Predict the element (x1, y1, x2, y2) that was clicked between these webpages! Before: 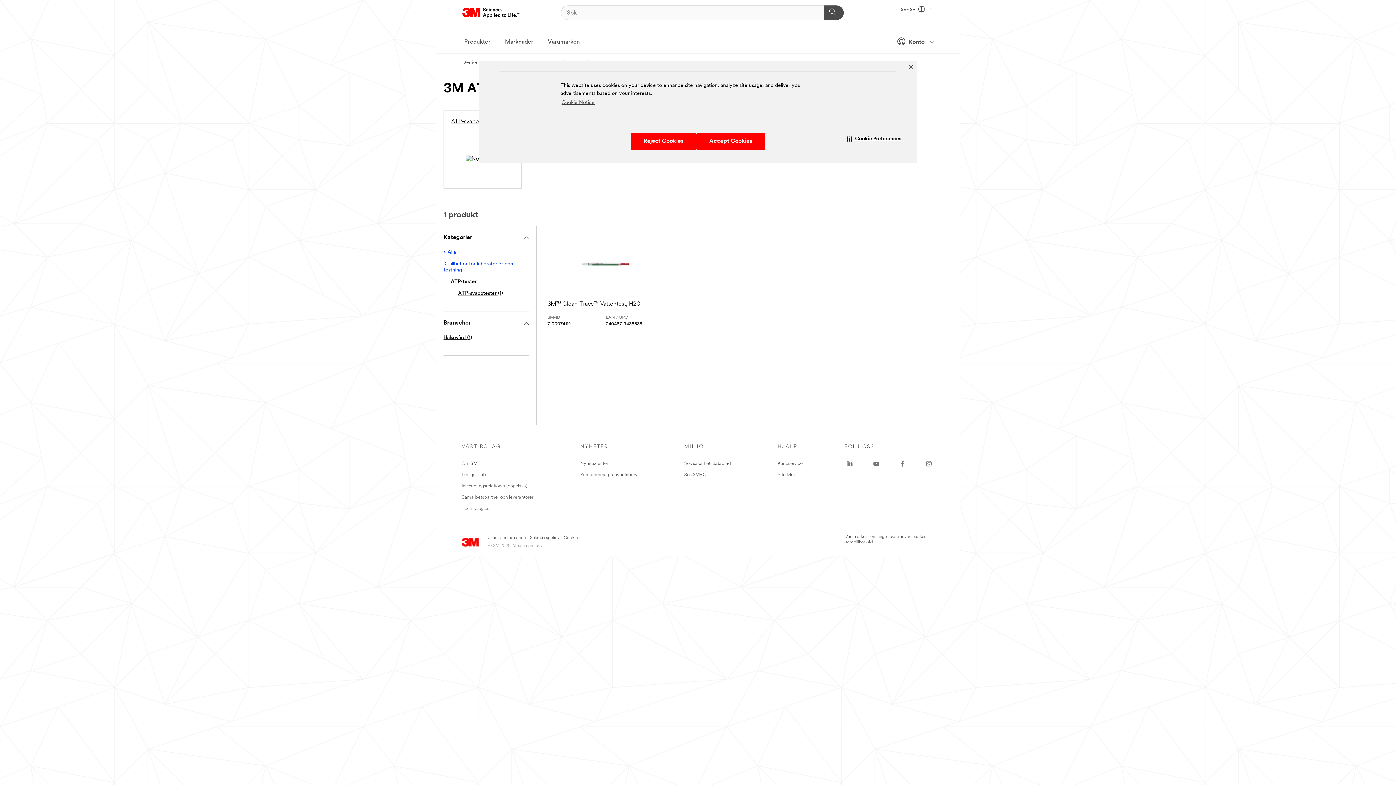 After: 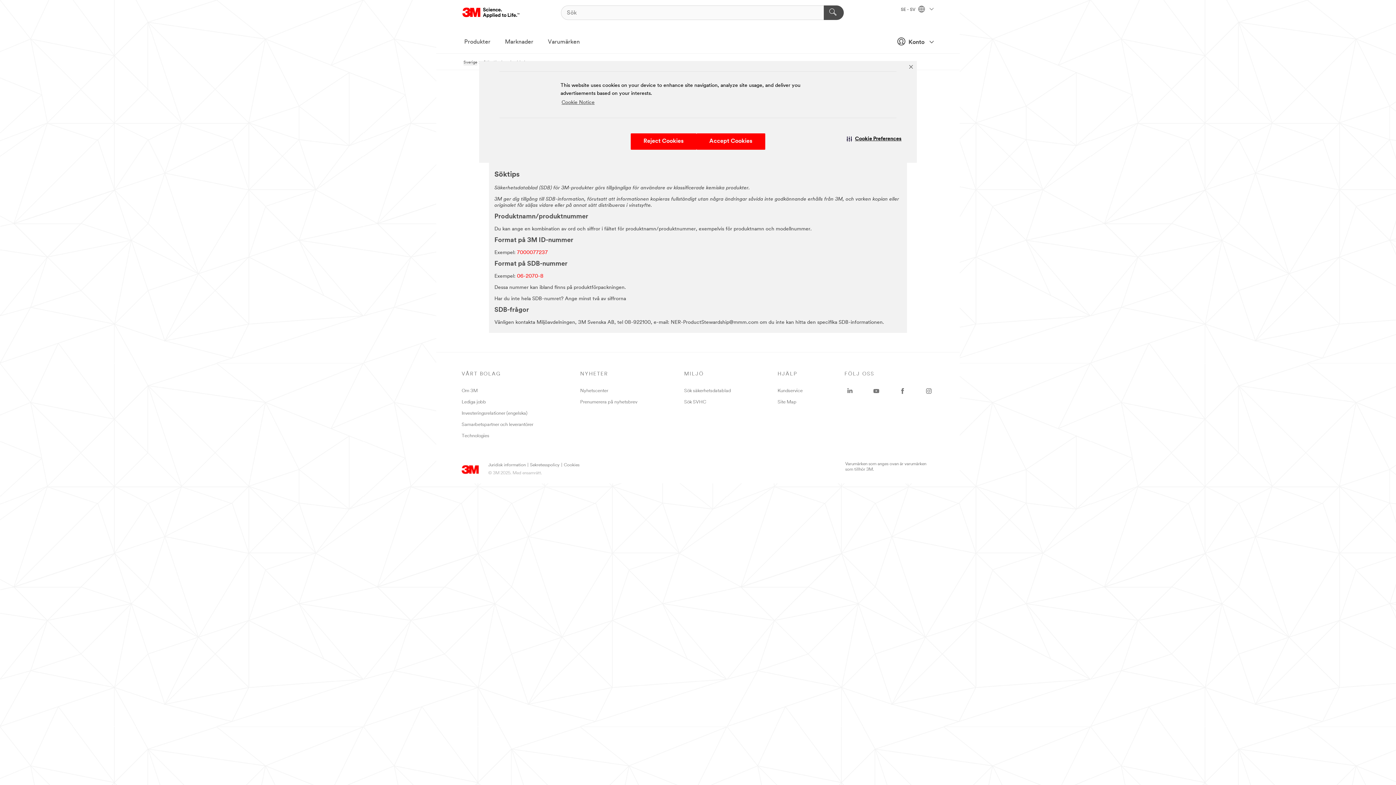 Action: bbox: (684, 461, 730, 466) label: Sök säkerhetsdatablad